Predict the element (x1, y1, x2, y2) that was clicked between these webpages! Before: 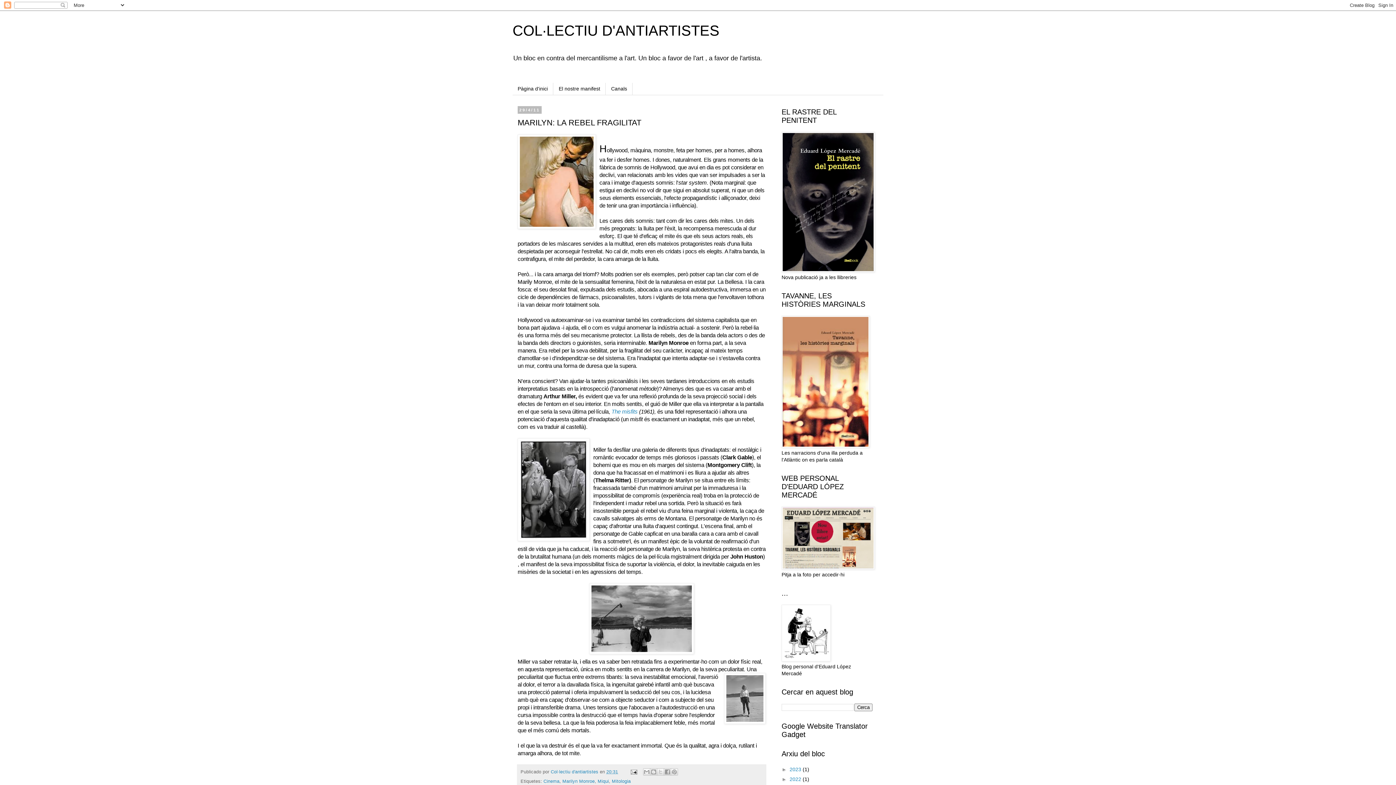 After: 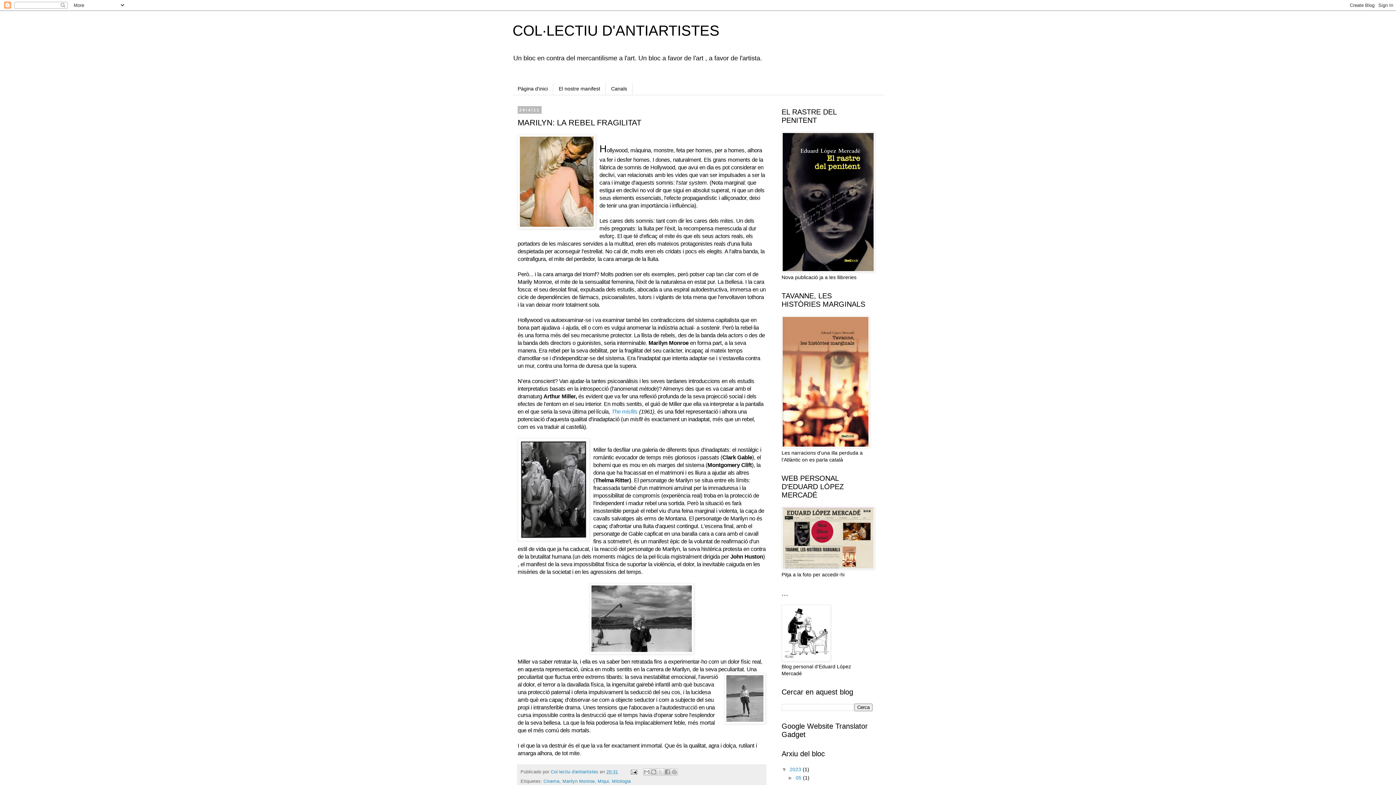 Action: bbox: (781, 767, 789, 772) label: ►  